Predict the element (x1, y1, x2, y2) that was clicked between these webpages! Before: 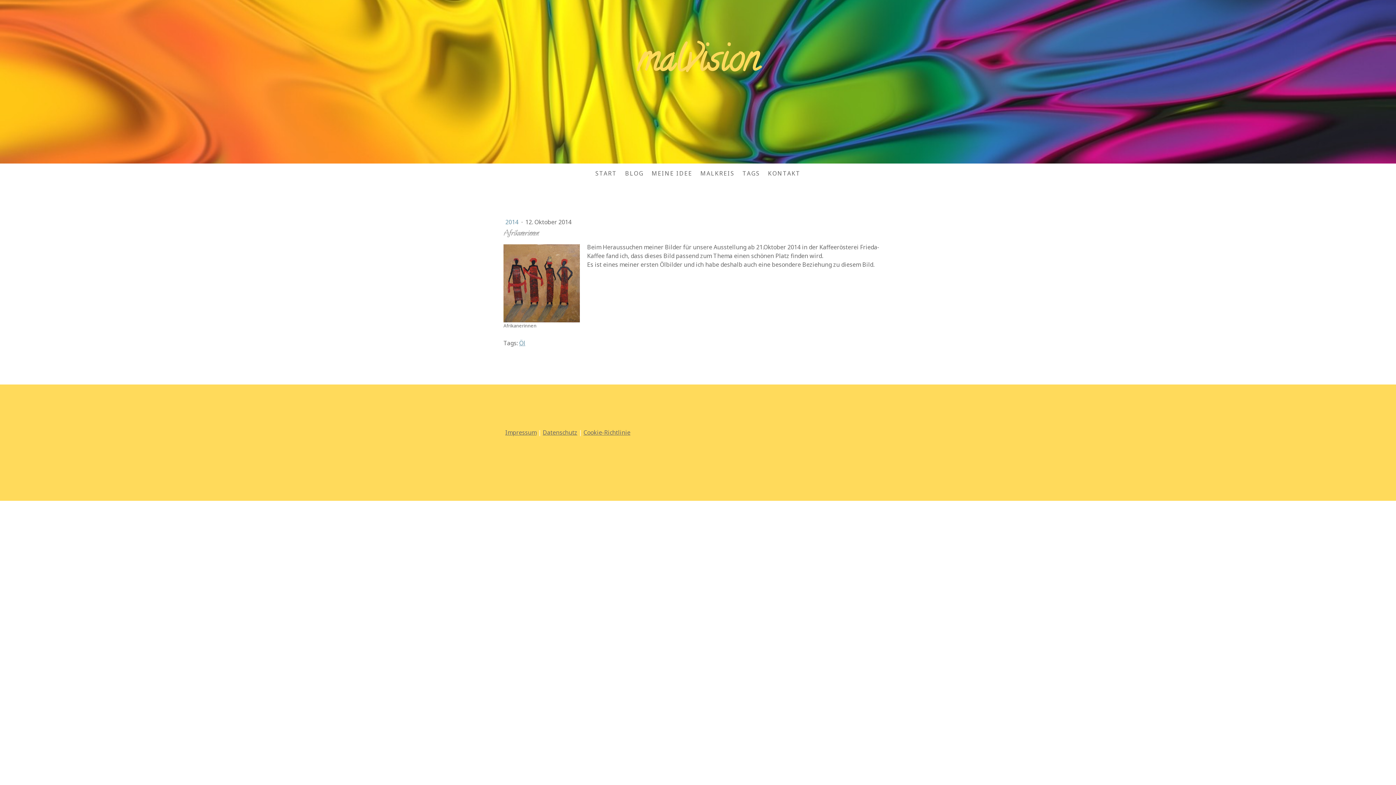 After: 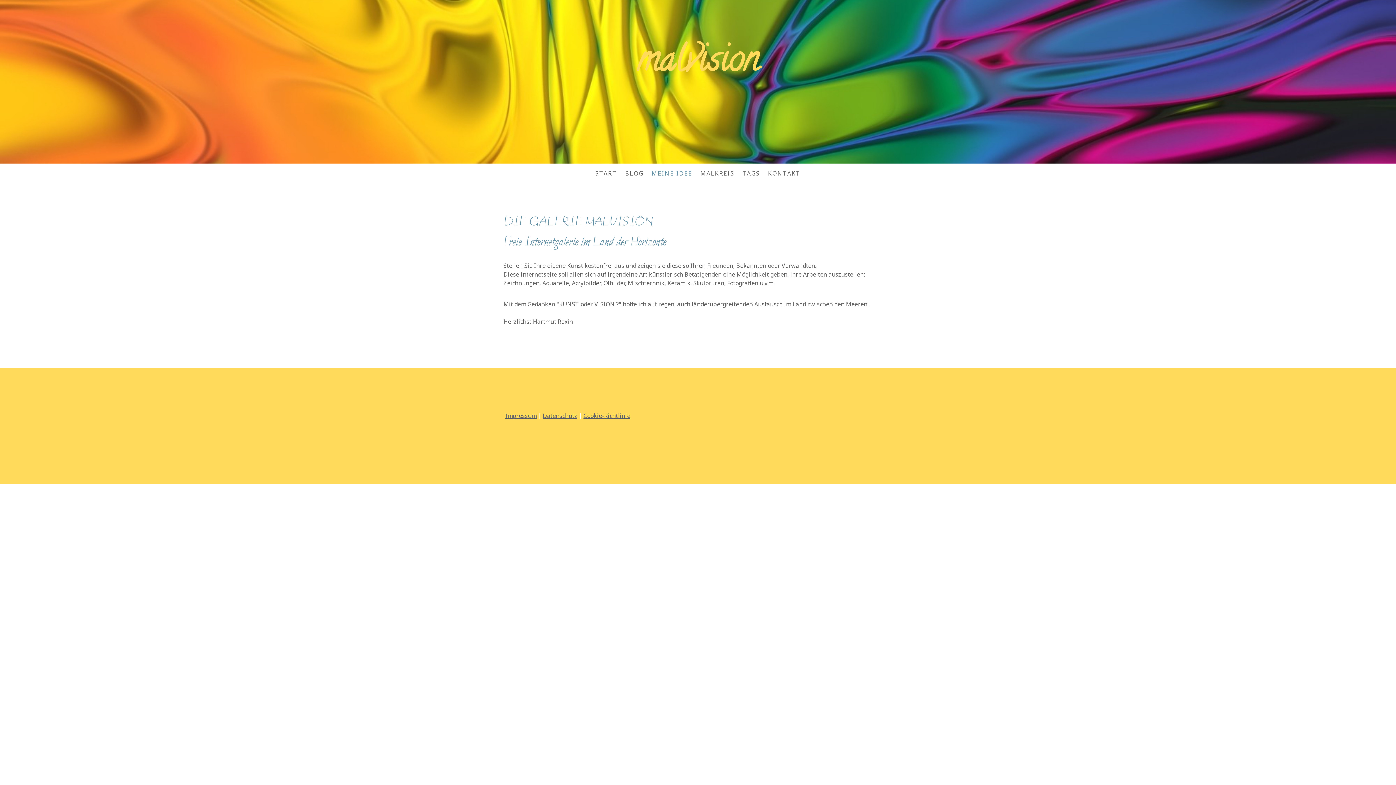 Action: bbox: (647, 165, 696, 181) label: MEINE IDEE